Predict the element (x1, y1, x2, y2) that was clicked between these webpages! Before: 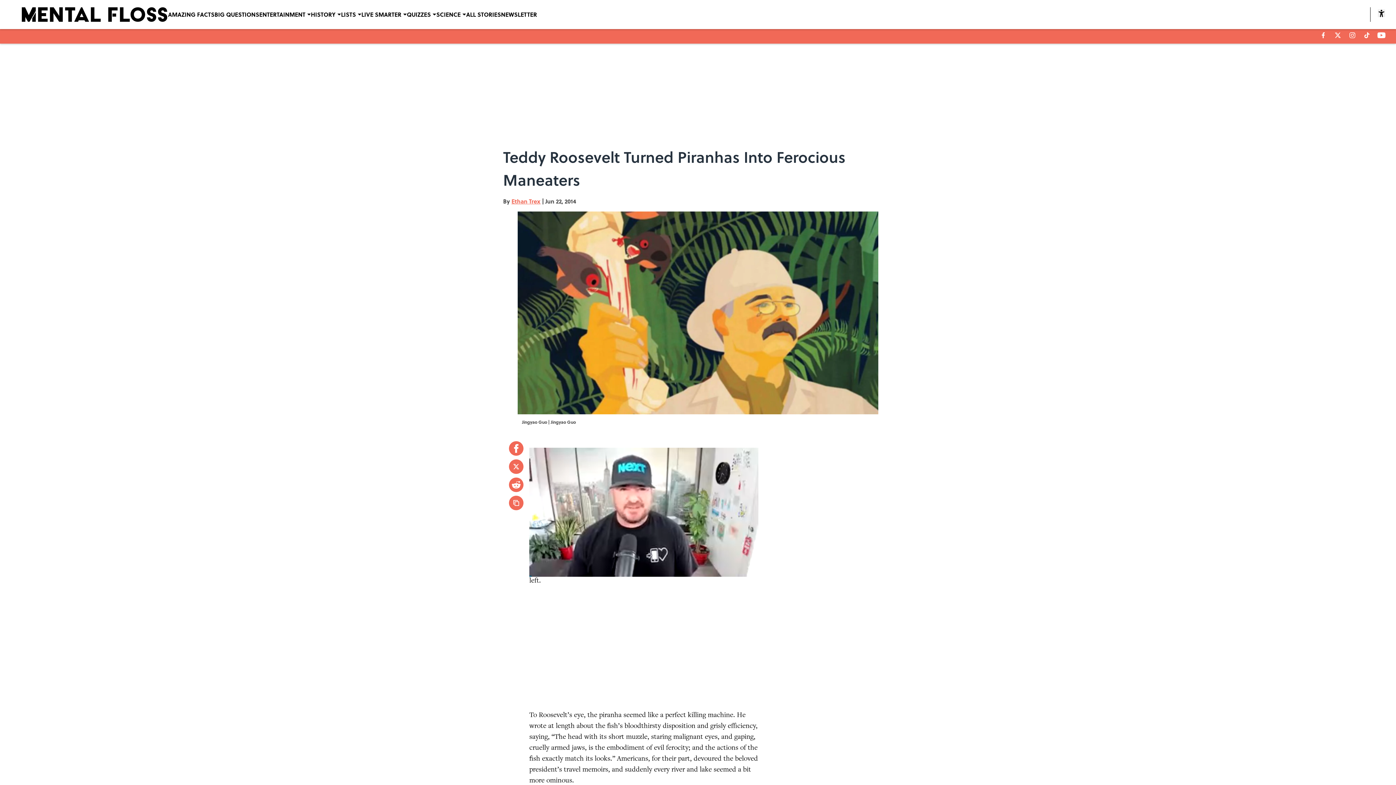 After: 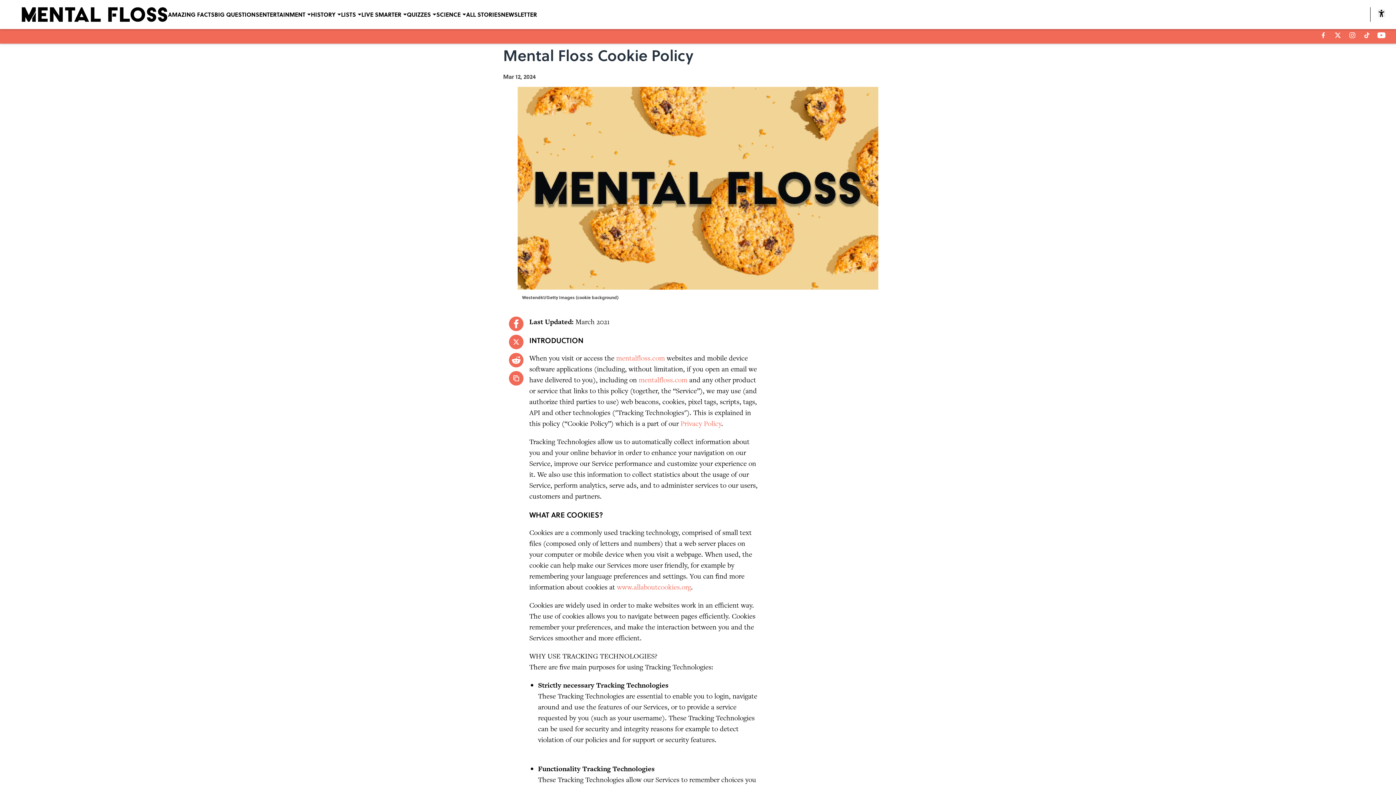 Action: label: COOKIE POLICY bbox: (818, 754, 851, 761)